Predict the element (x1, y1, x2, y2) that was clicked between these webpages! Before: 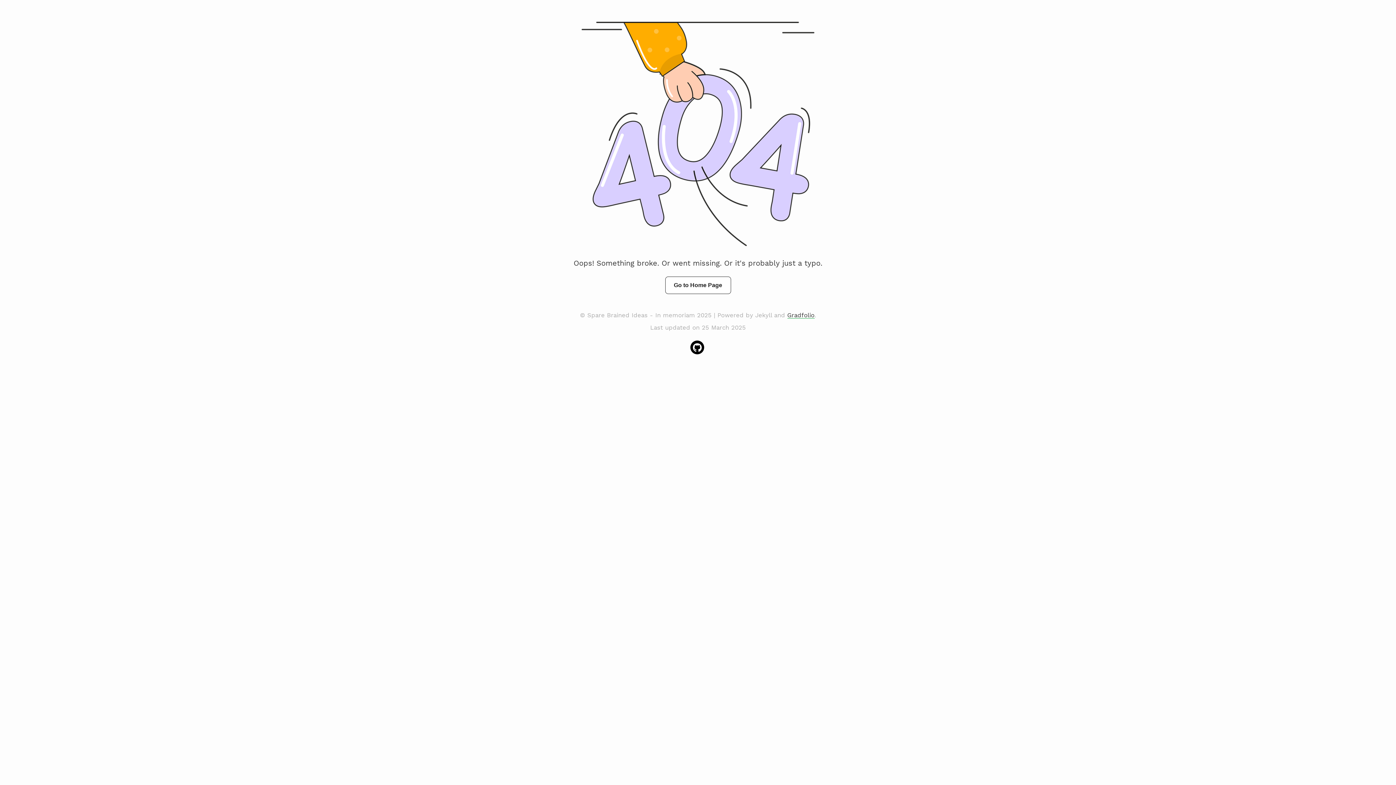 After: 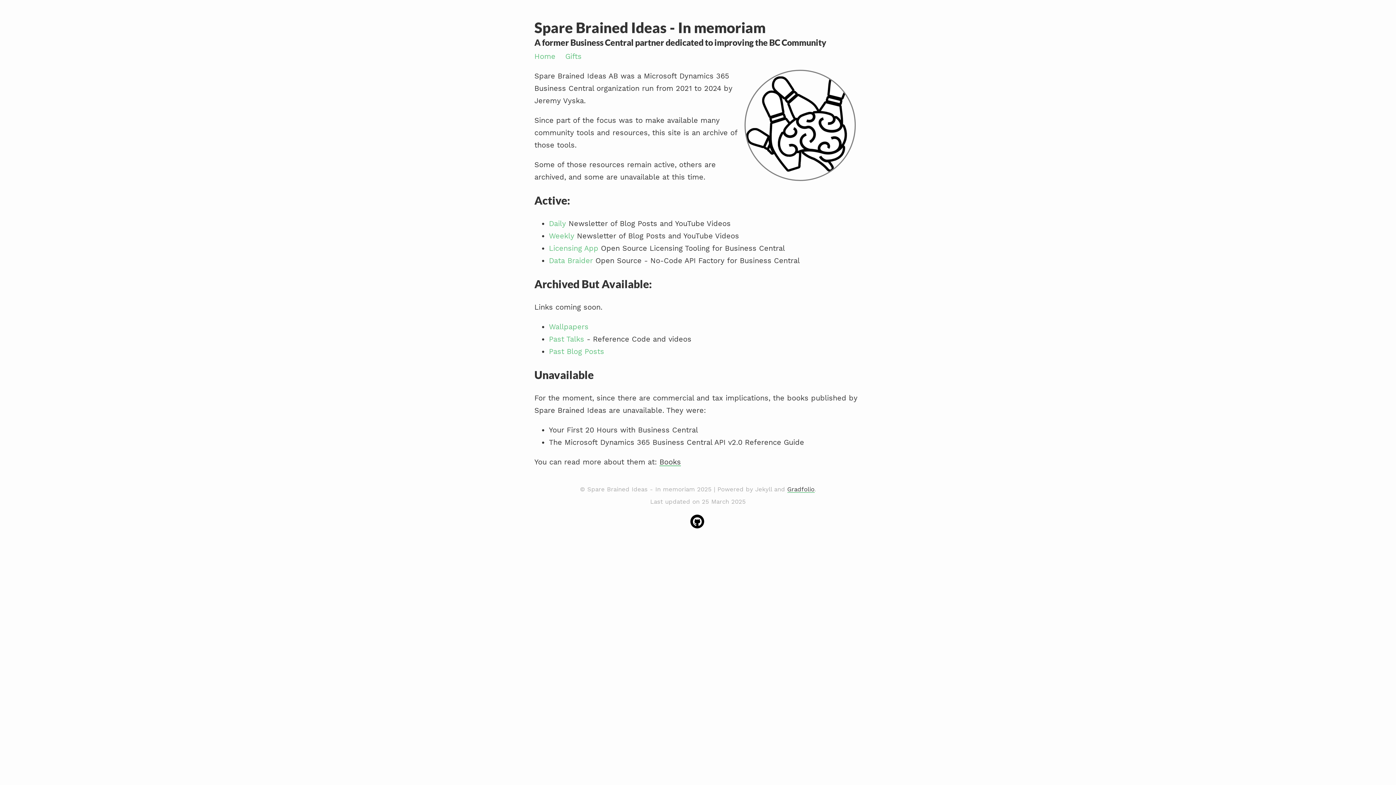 Action: label: Go to Home Page bbox: (665, 276, 731, 294)